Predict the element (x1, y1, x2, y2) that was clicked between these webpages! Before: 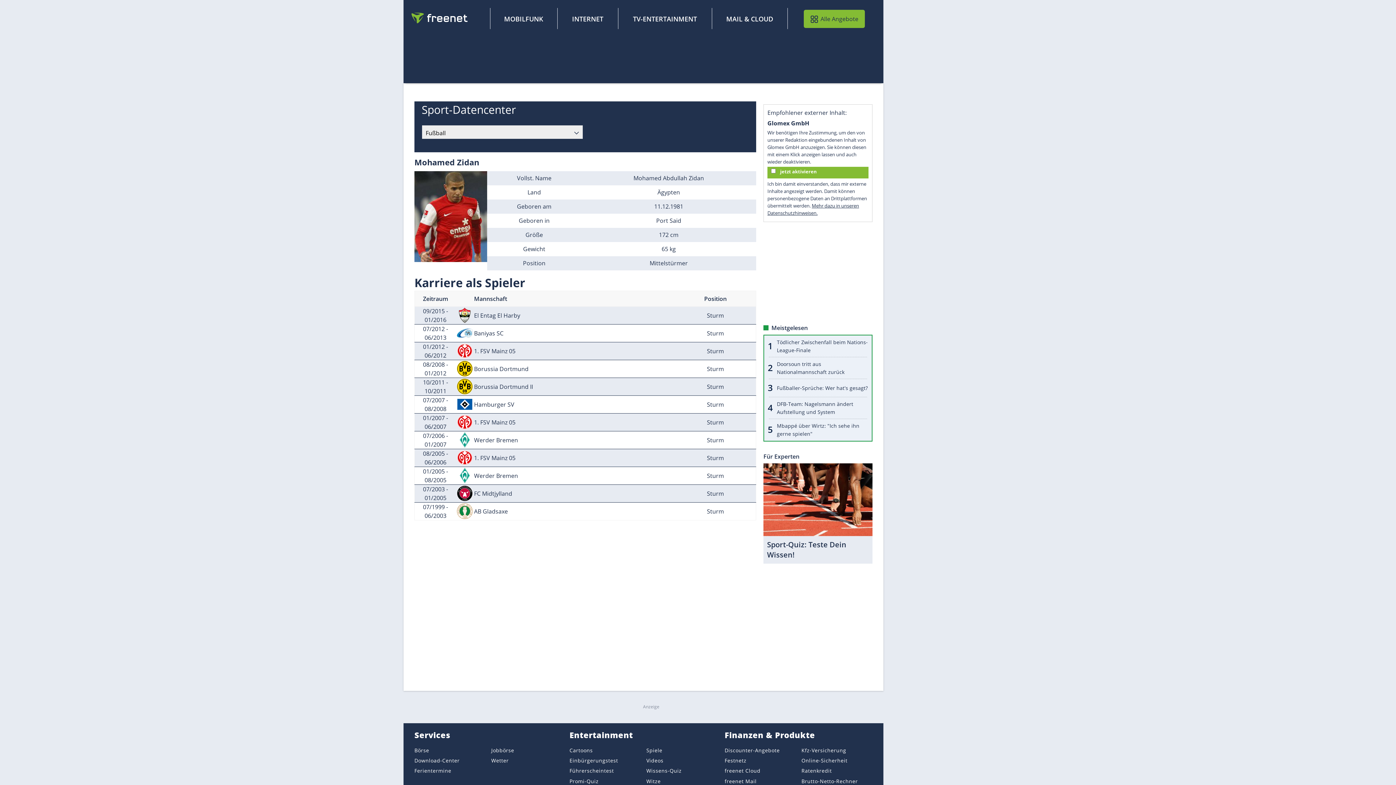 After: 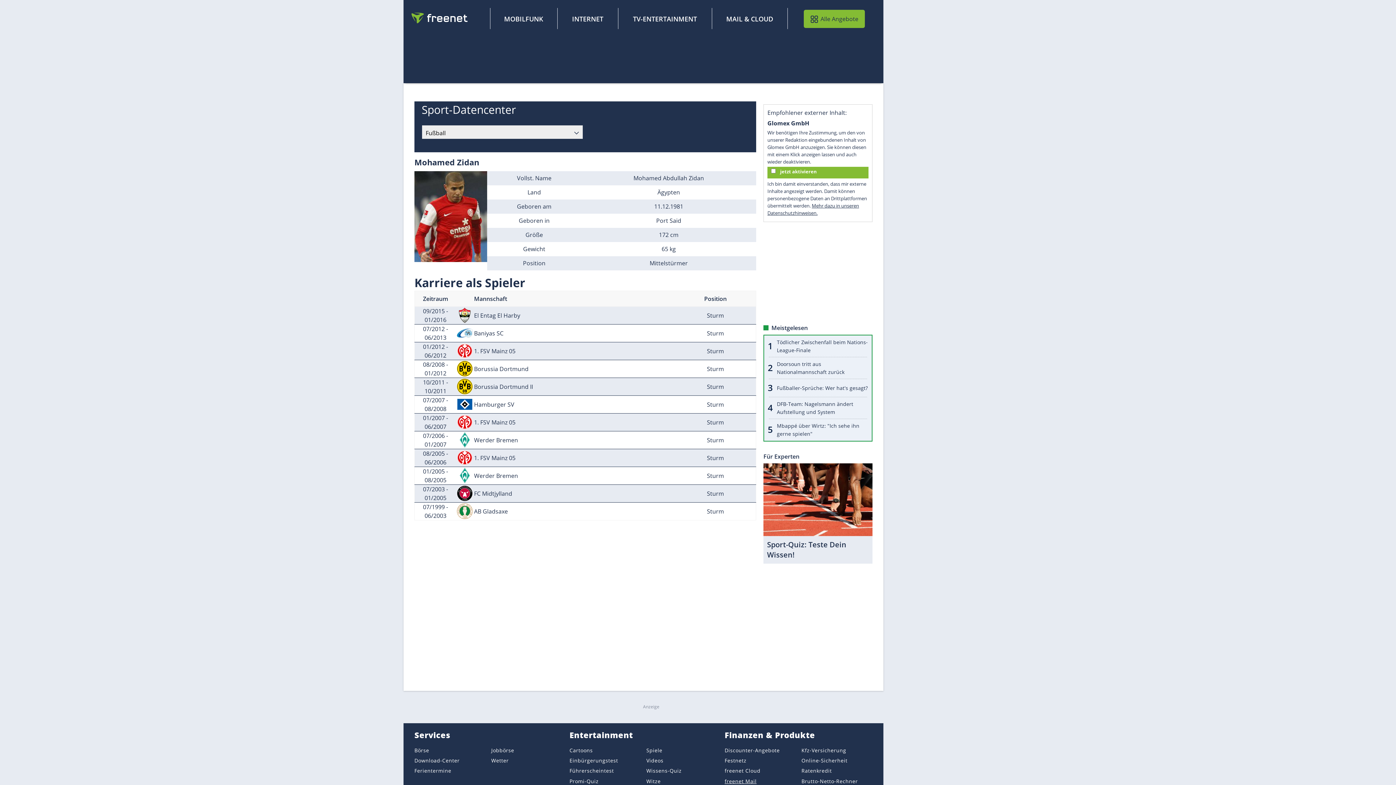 Action: label: freenet Mail bbox: (724, 778, 756, 784)